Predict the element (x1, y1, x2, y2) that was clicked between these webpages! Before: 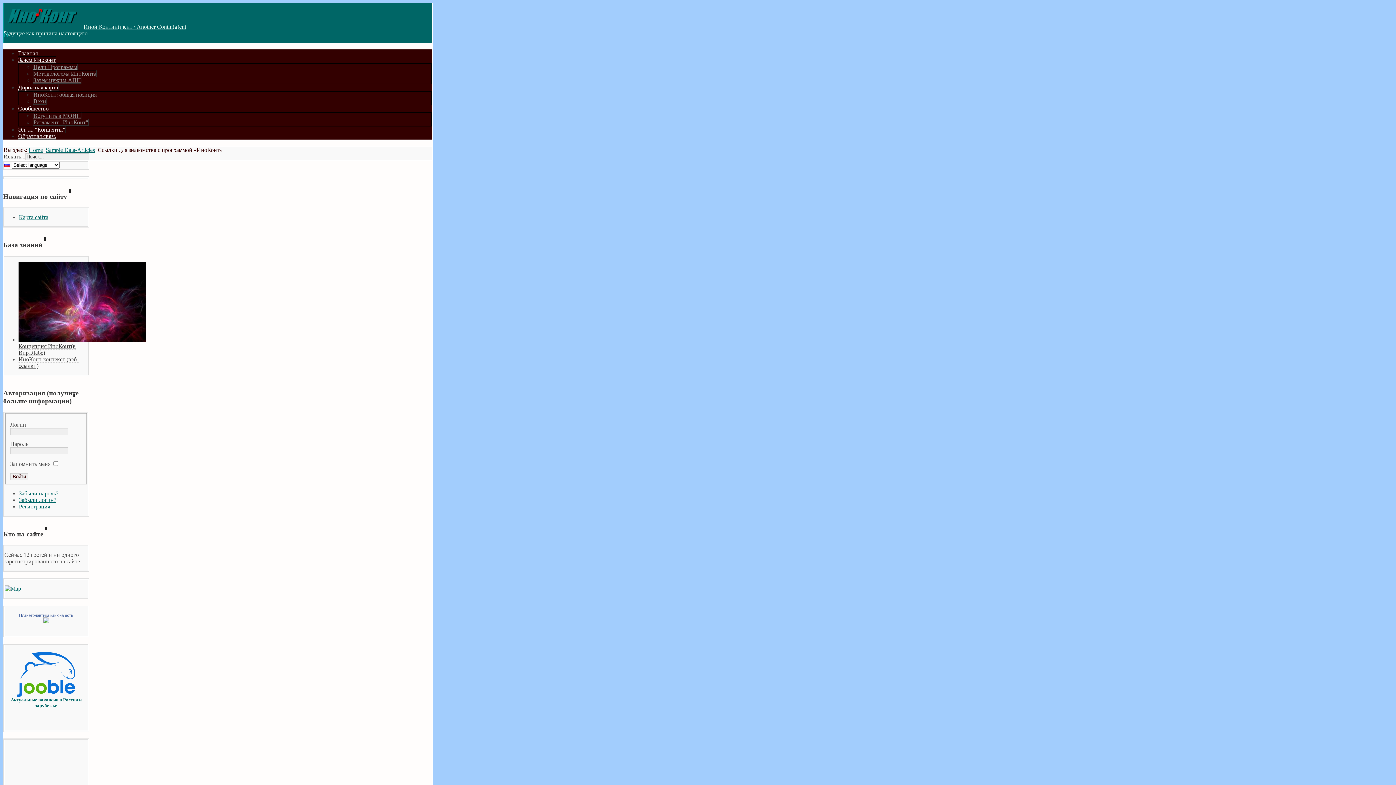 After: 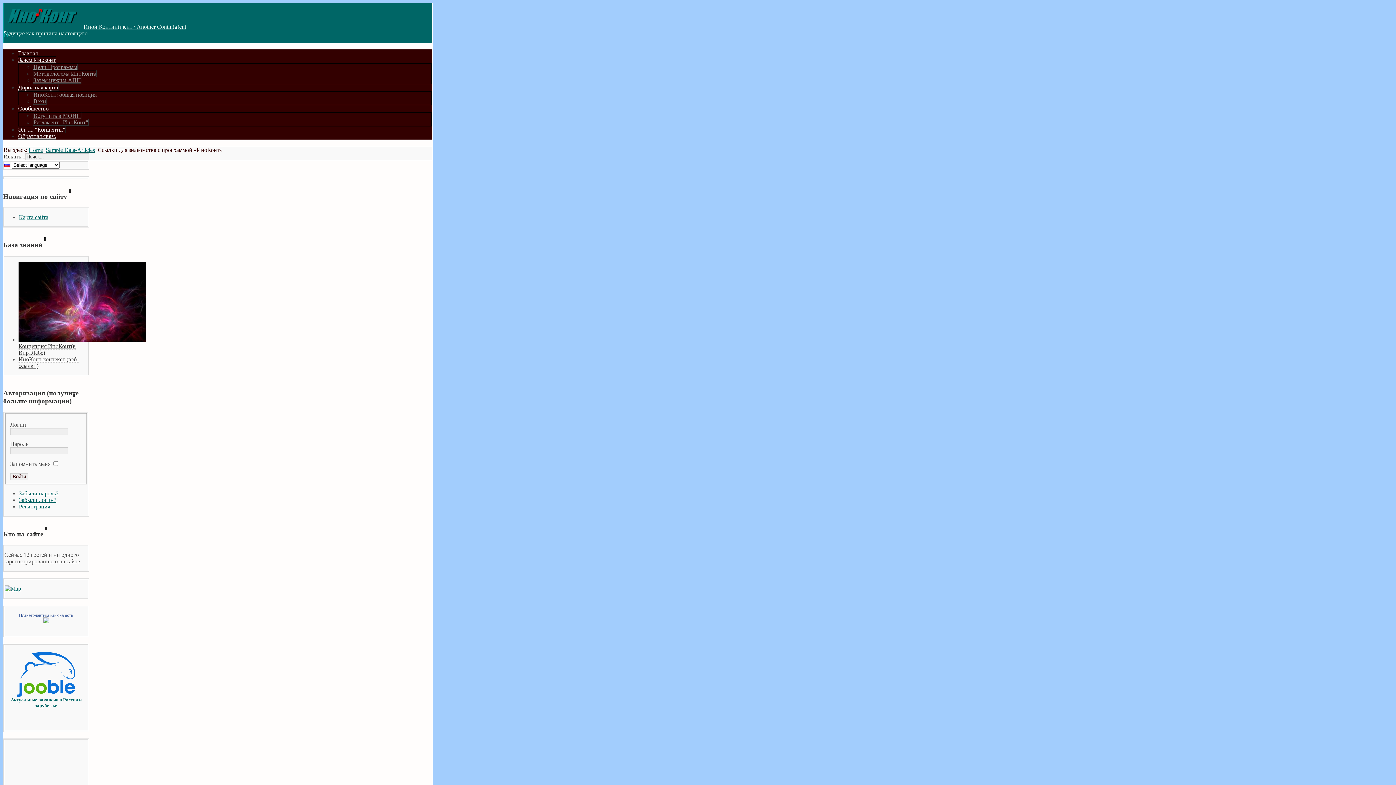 Action: bbox: (4, 161, 10, 168)